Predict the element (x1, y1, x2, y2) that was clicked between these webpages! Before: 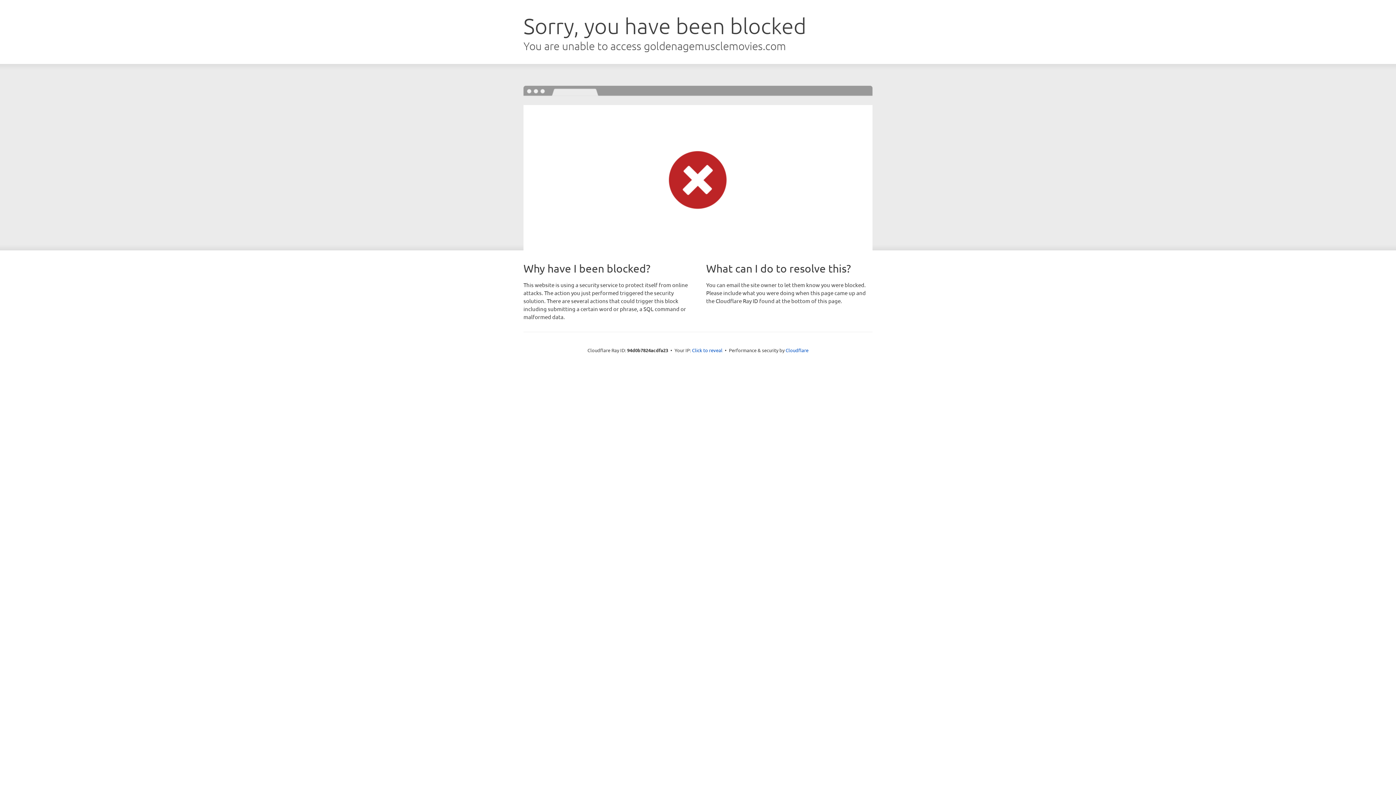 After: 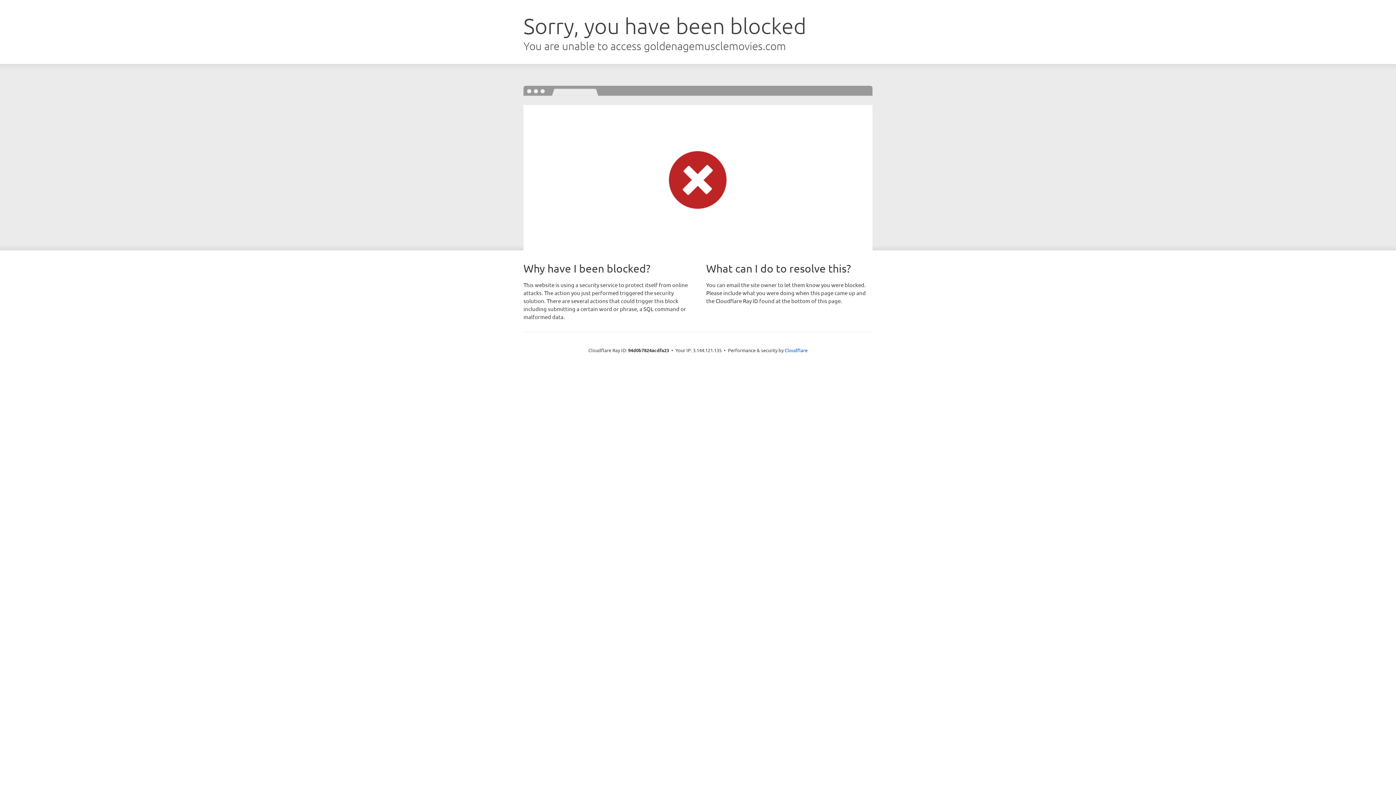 Action: label: Click to reveal bbox: (692, 346, 722, 353)